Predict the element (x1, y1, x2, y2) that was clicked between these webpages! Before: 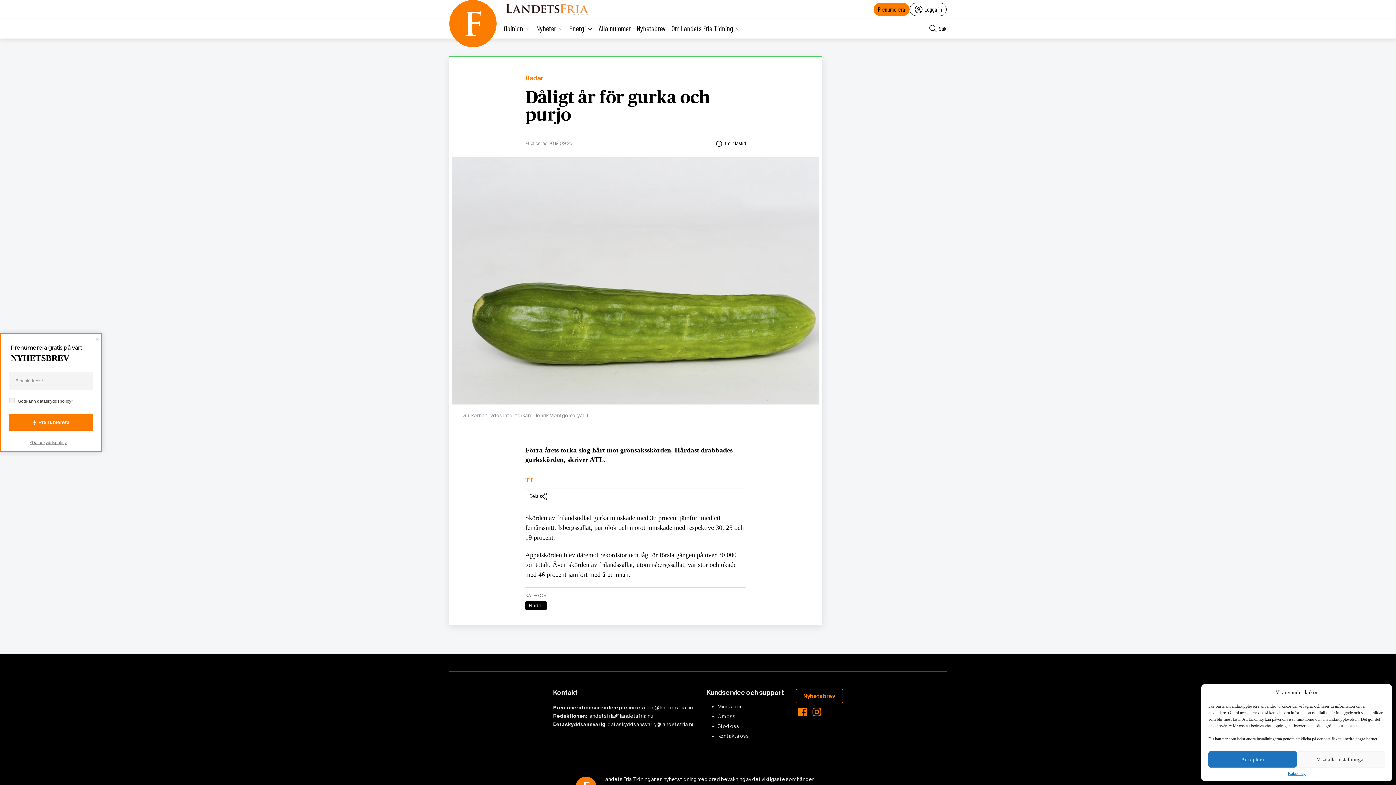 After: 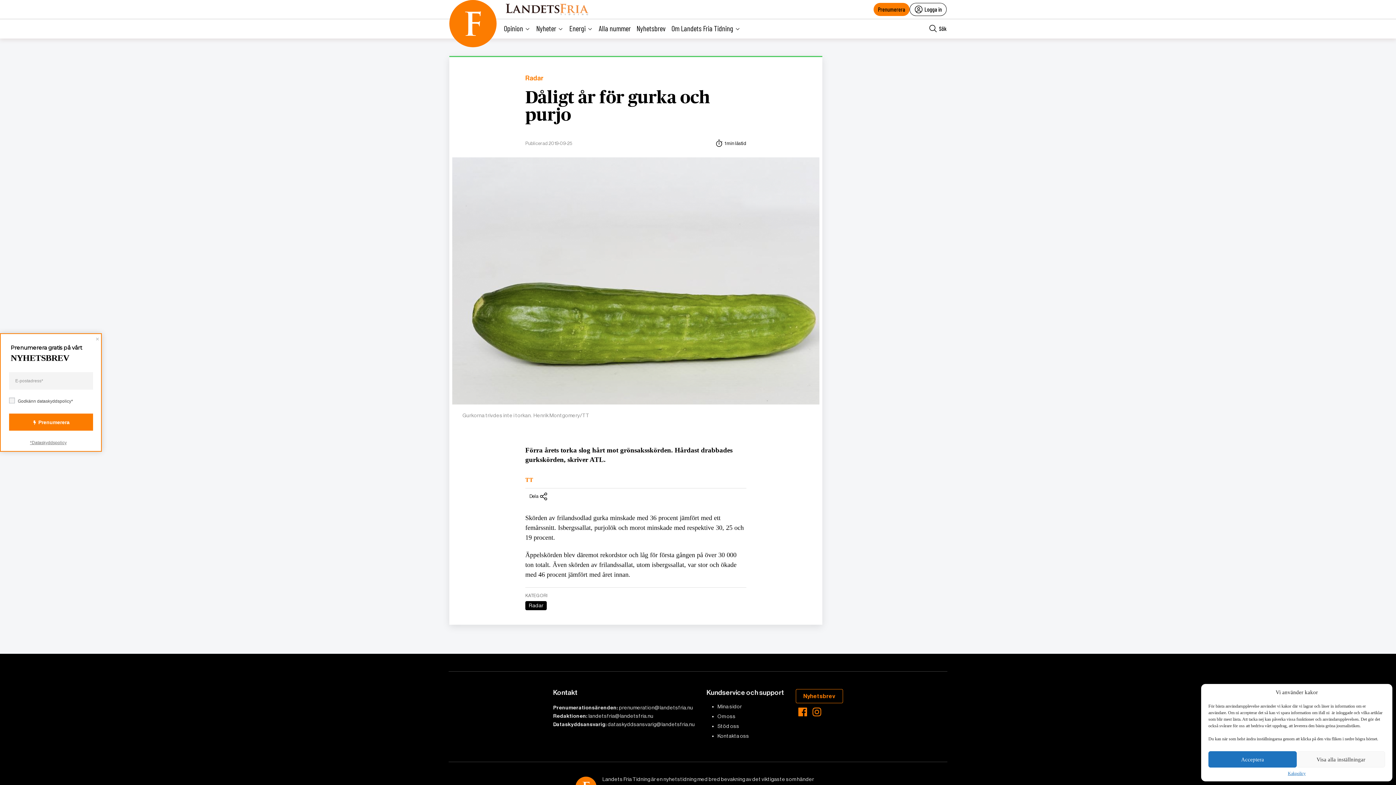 Action: label: Dåligt år för gurka och purjo bbox: (525, 89, 710, 124)